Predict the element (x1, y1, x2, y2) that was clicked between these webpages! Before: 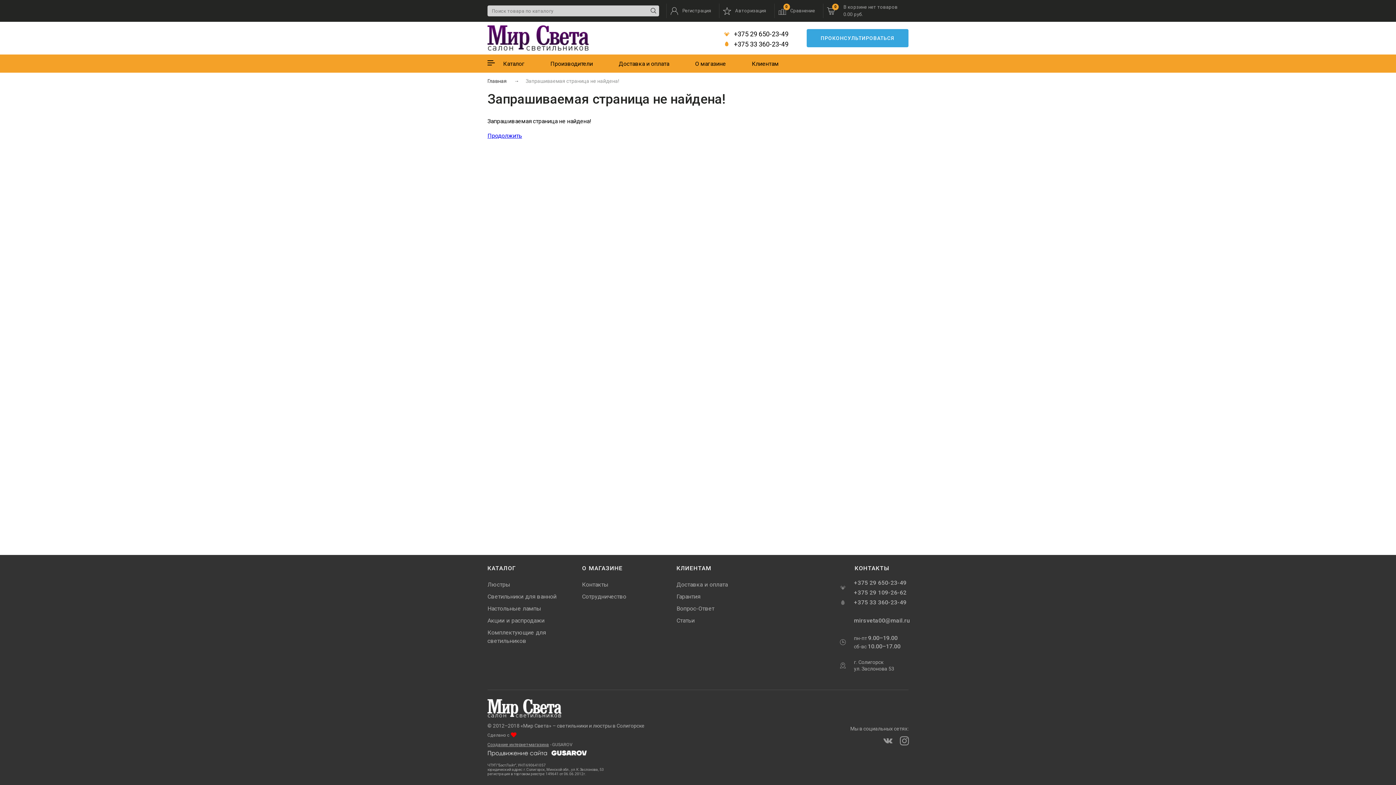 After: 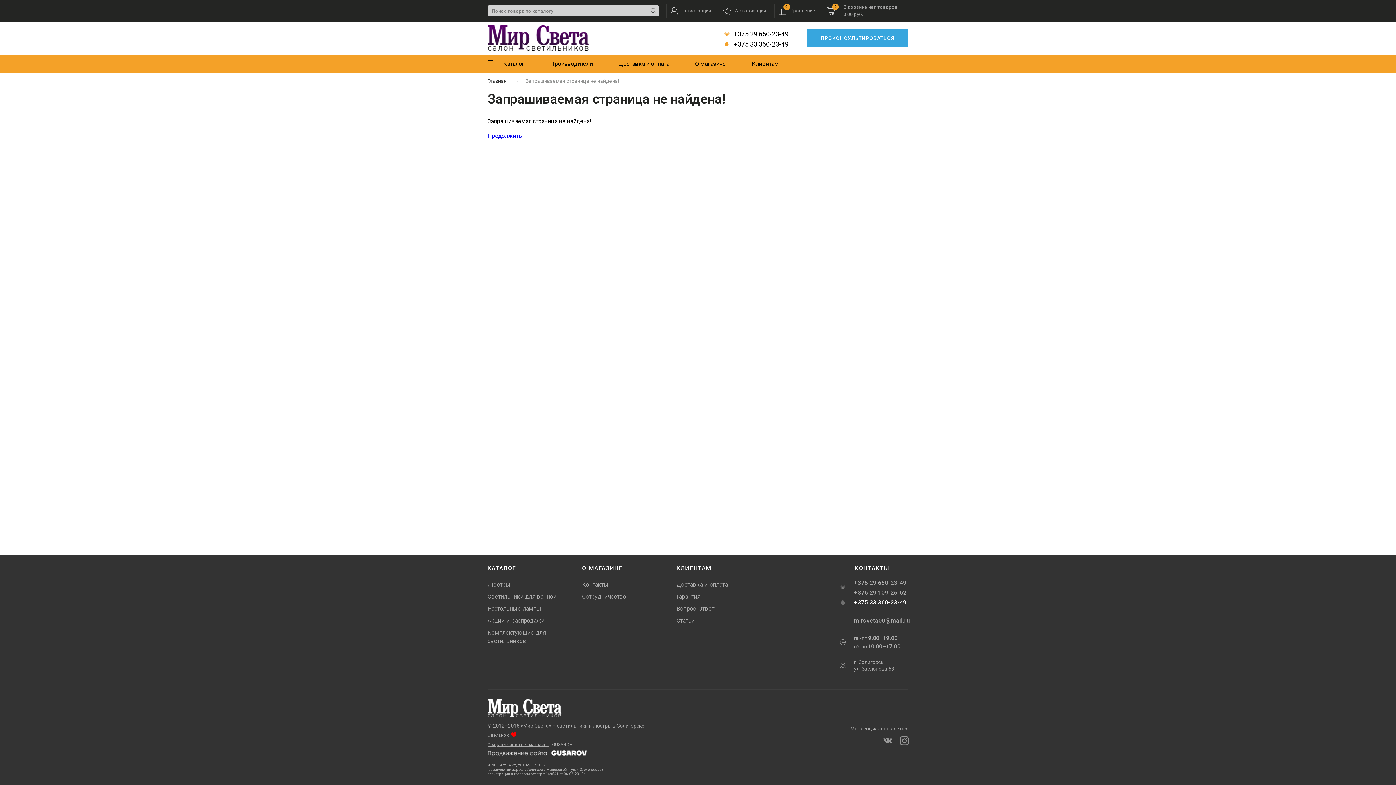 Action: bbox: (854, 598, 908, 606) label: +375 33 360-23-49